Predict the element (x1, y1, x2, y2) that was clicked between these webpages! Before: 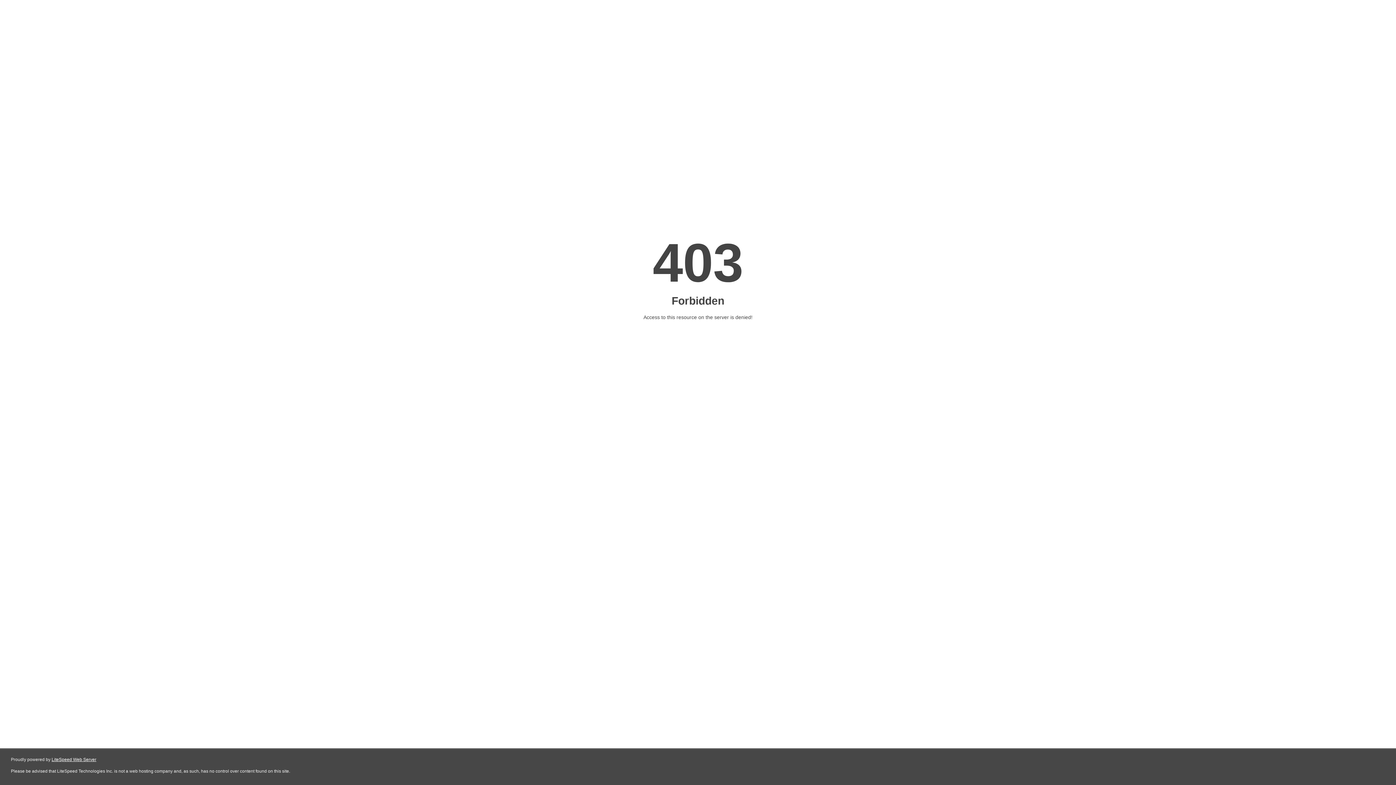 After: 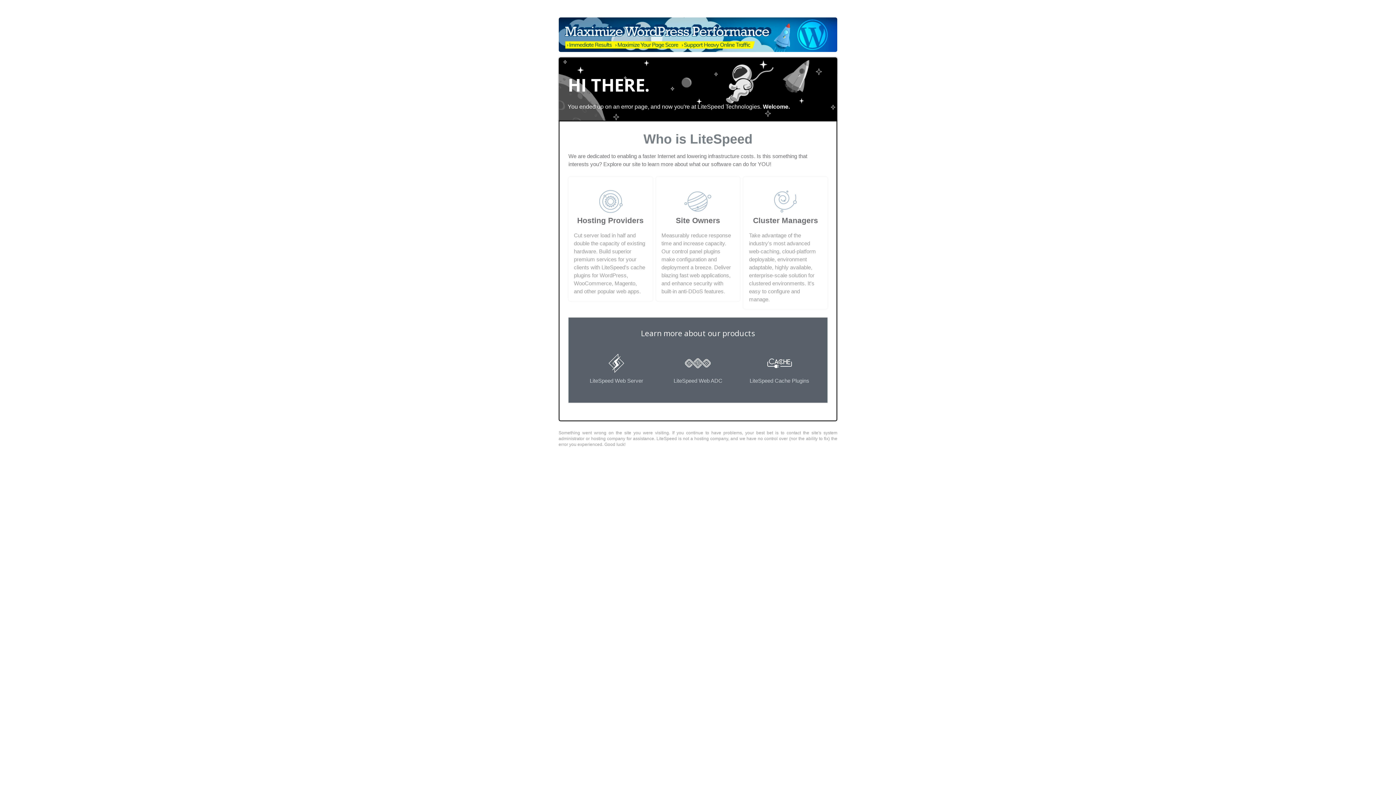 Action: bbox: (51, 757, 96, 762) label: LiteSpeed Web Server